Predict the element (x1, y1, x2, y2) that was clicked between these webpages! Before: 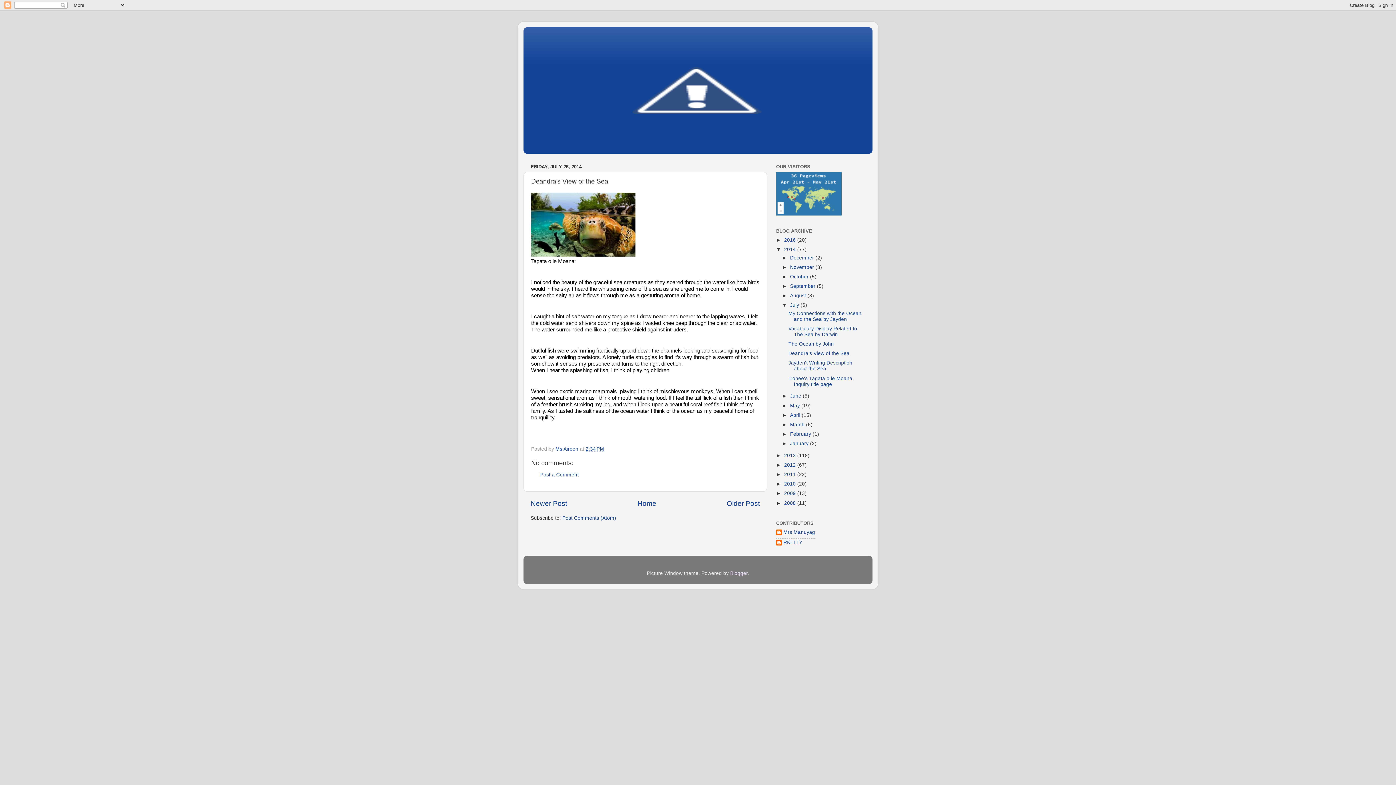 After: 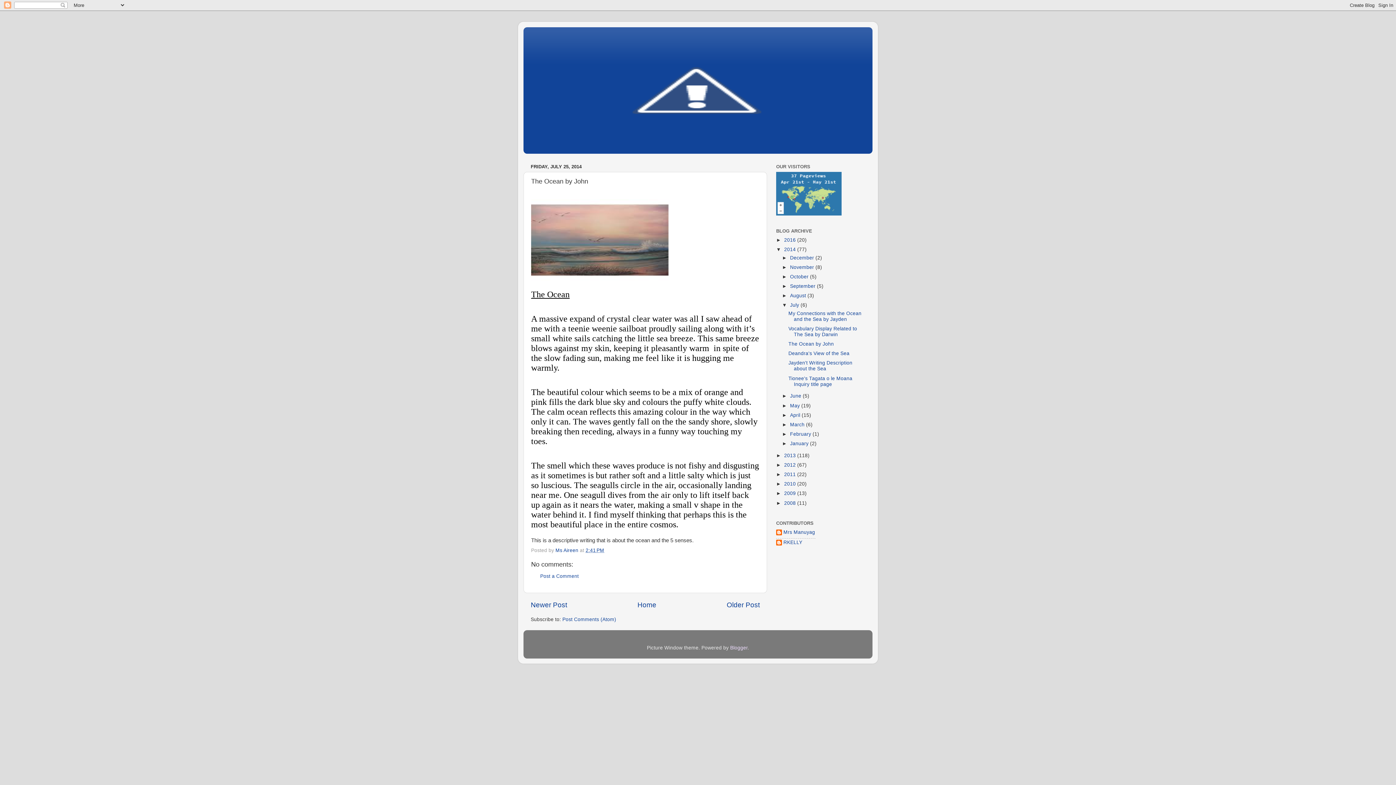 Action: bbox: (530, 499, 567, 507) label: Newer Post